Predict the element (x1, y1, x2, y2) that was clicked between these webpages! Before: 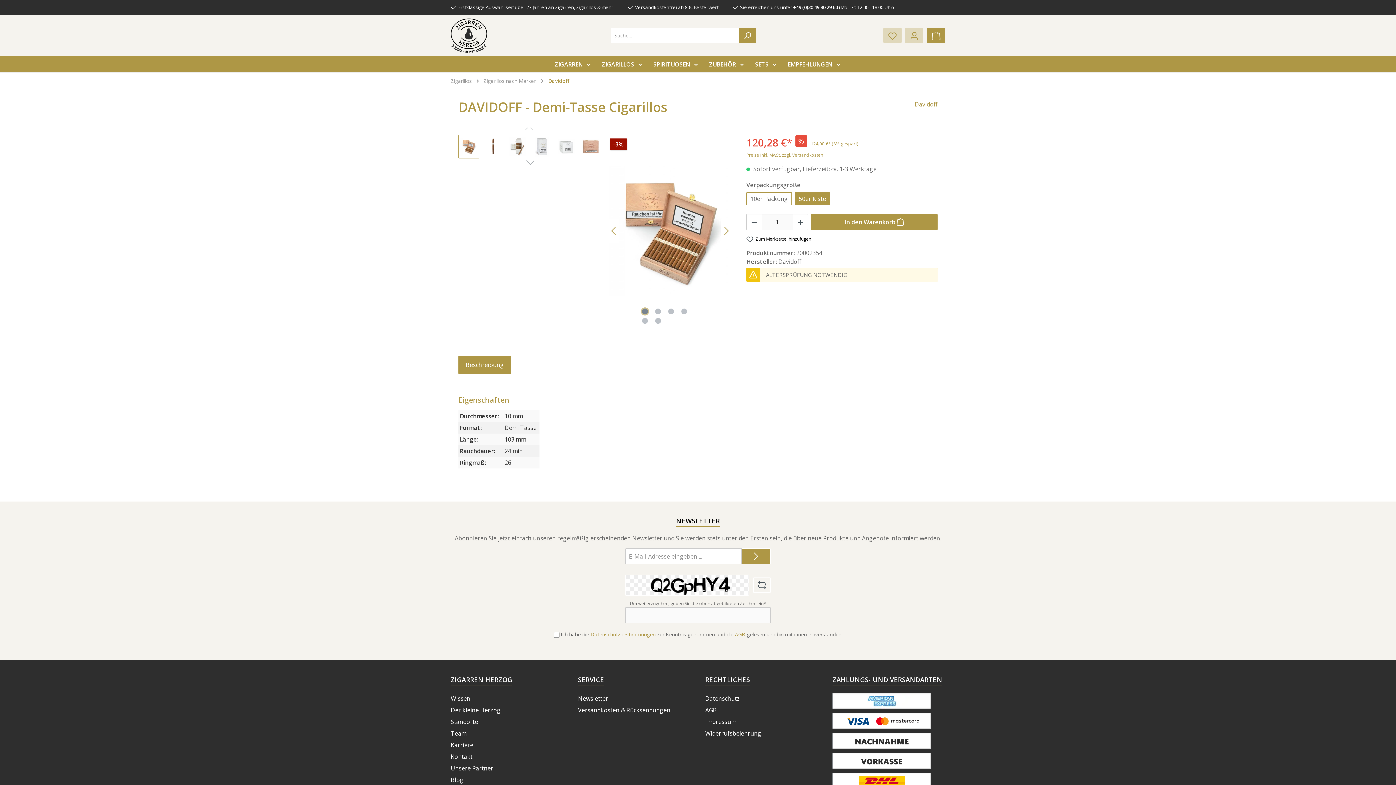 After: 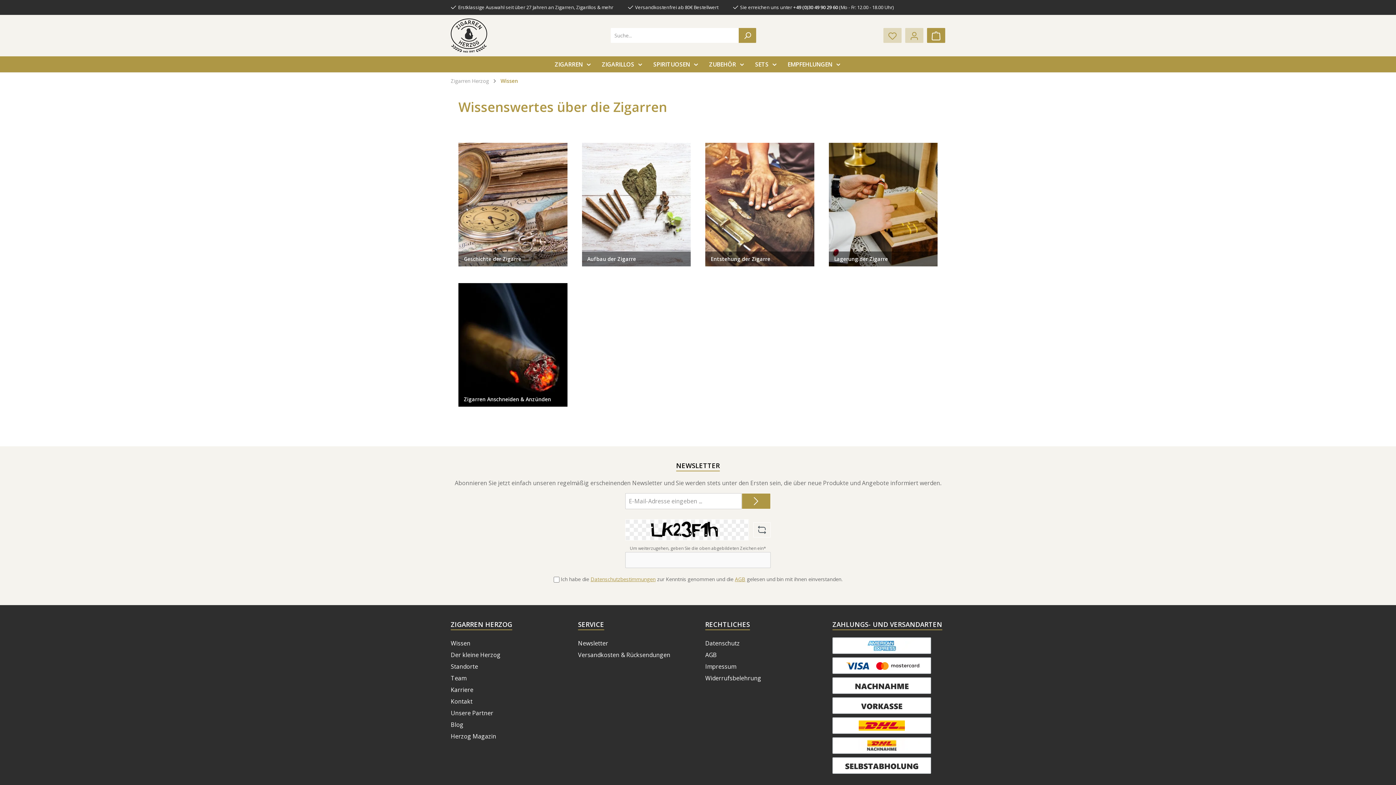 Action: label: Wissen bbox: (450, 694, 470, 702)